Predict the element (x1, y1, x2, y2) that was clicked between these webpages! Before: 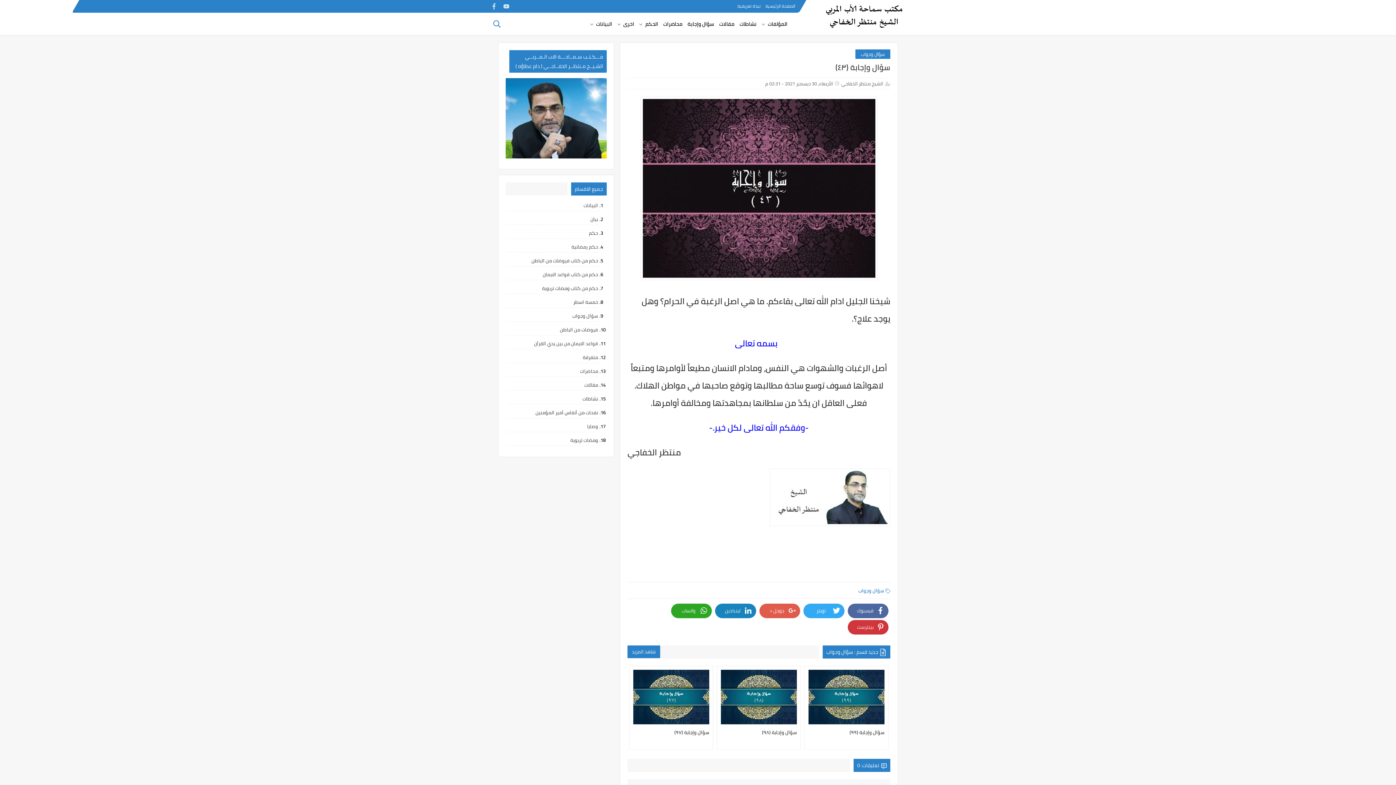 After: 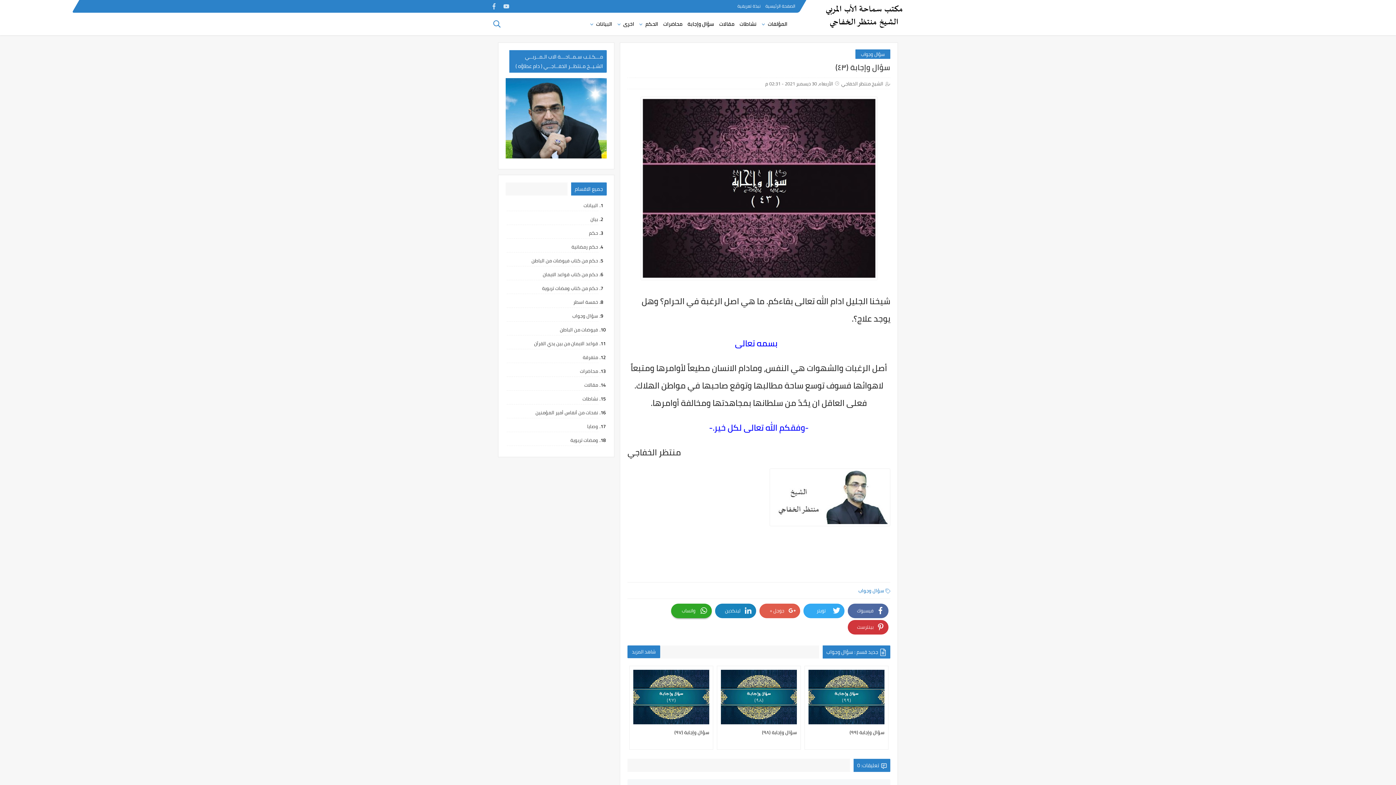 Action: bbox: (671, 603, 712, 618) label: واتساب